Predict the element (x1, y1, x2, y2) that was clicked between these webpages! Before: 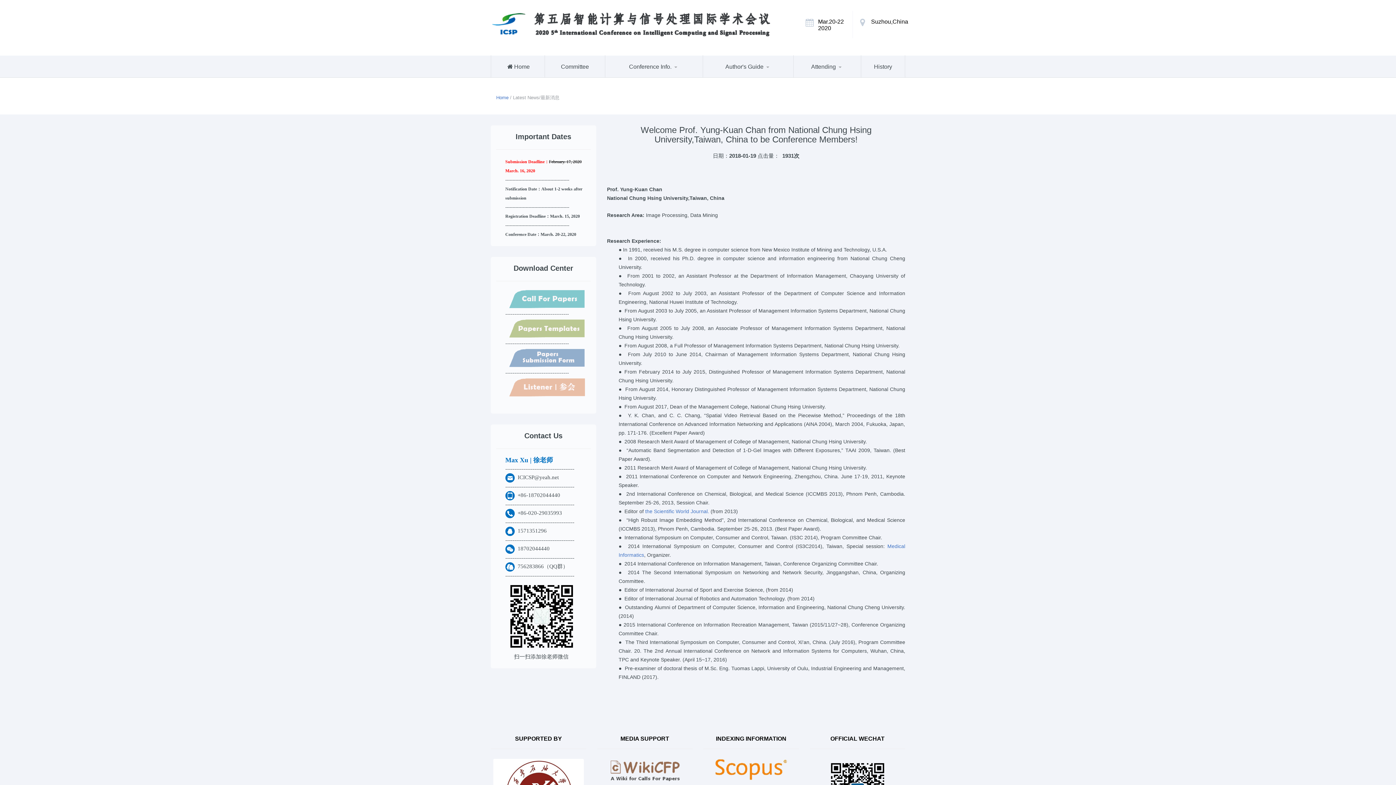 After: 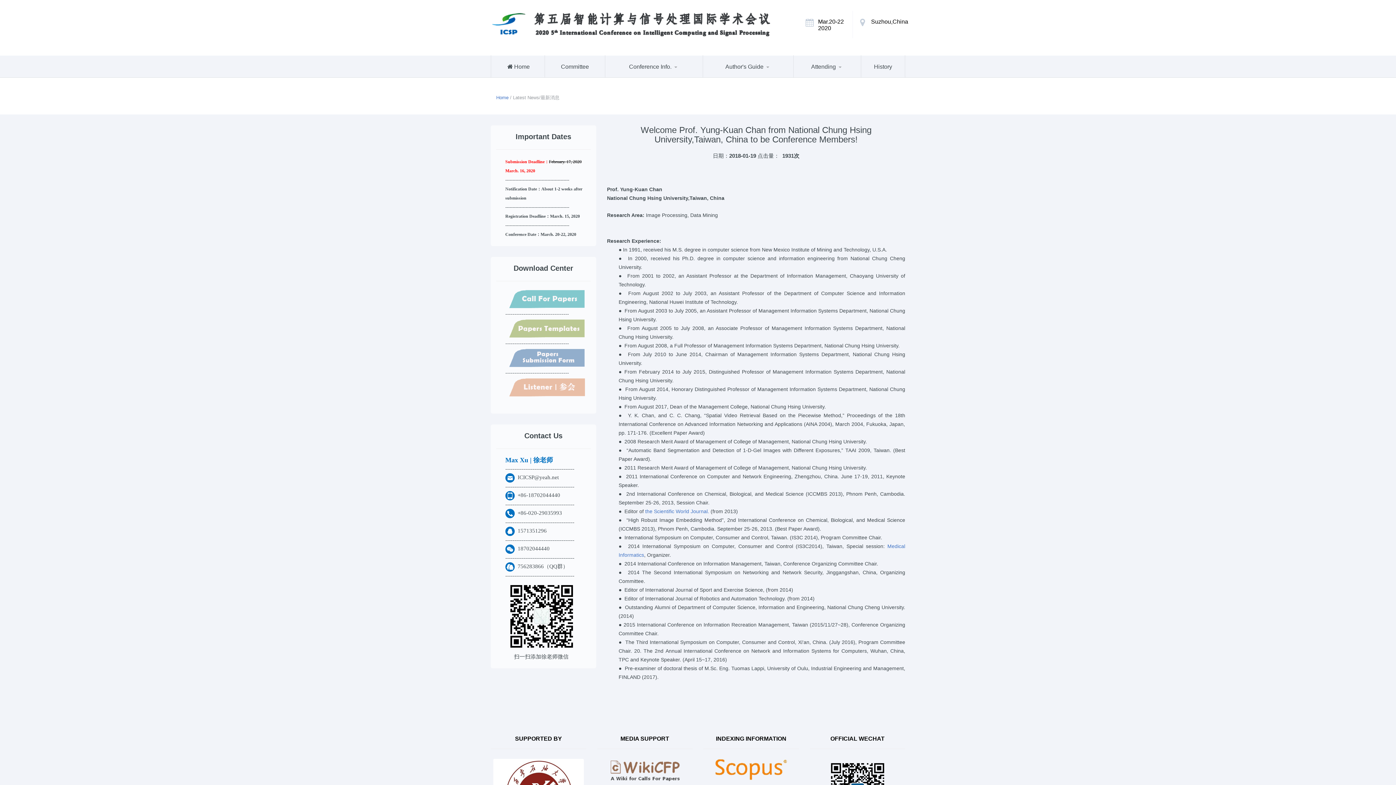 Action: bbox: (505, 325, 584, 331)